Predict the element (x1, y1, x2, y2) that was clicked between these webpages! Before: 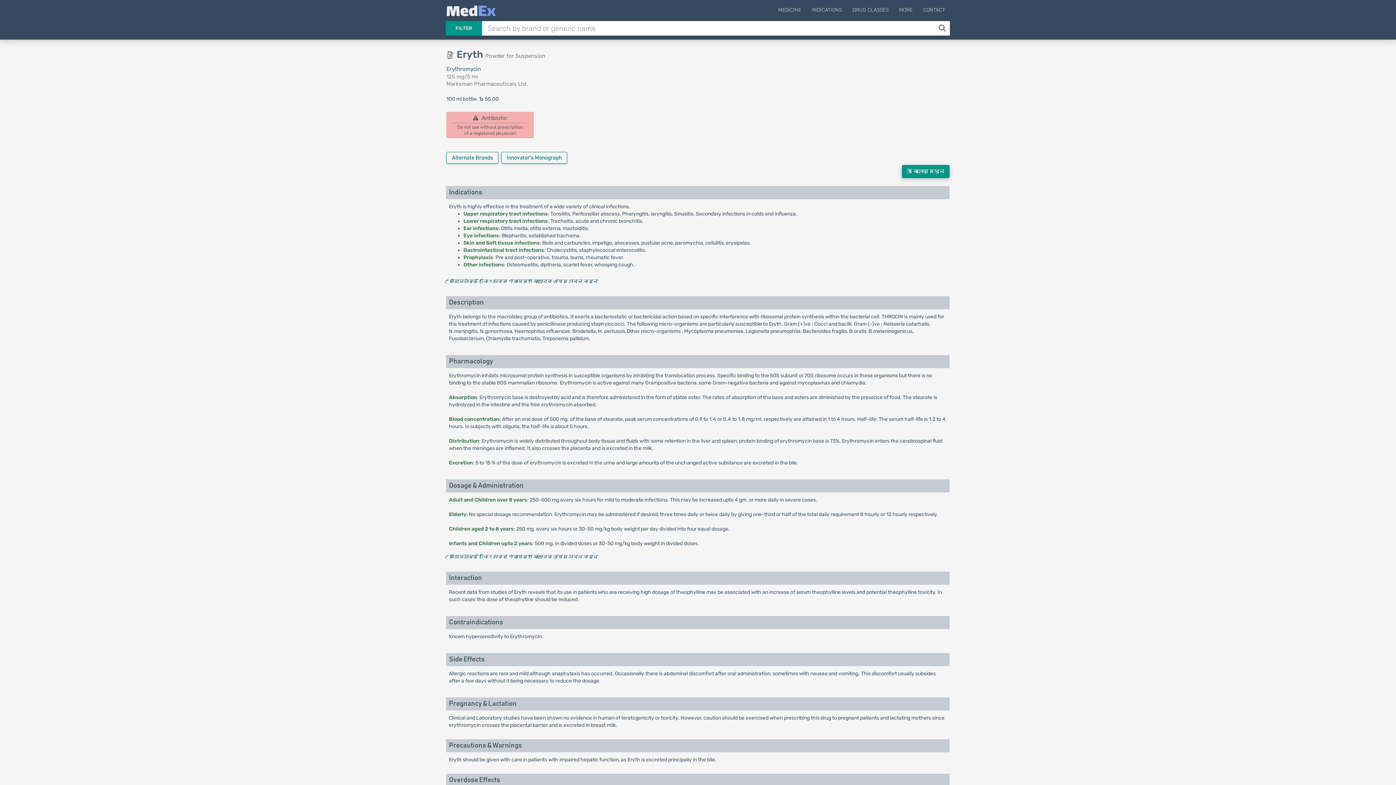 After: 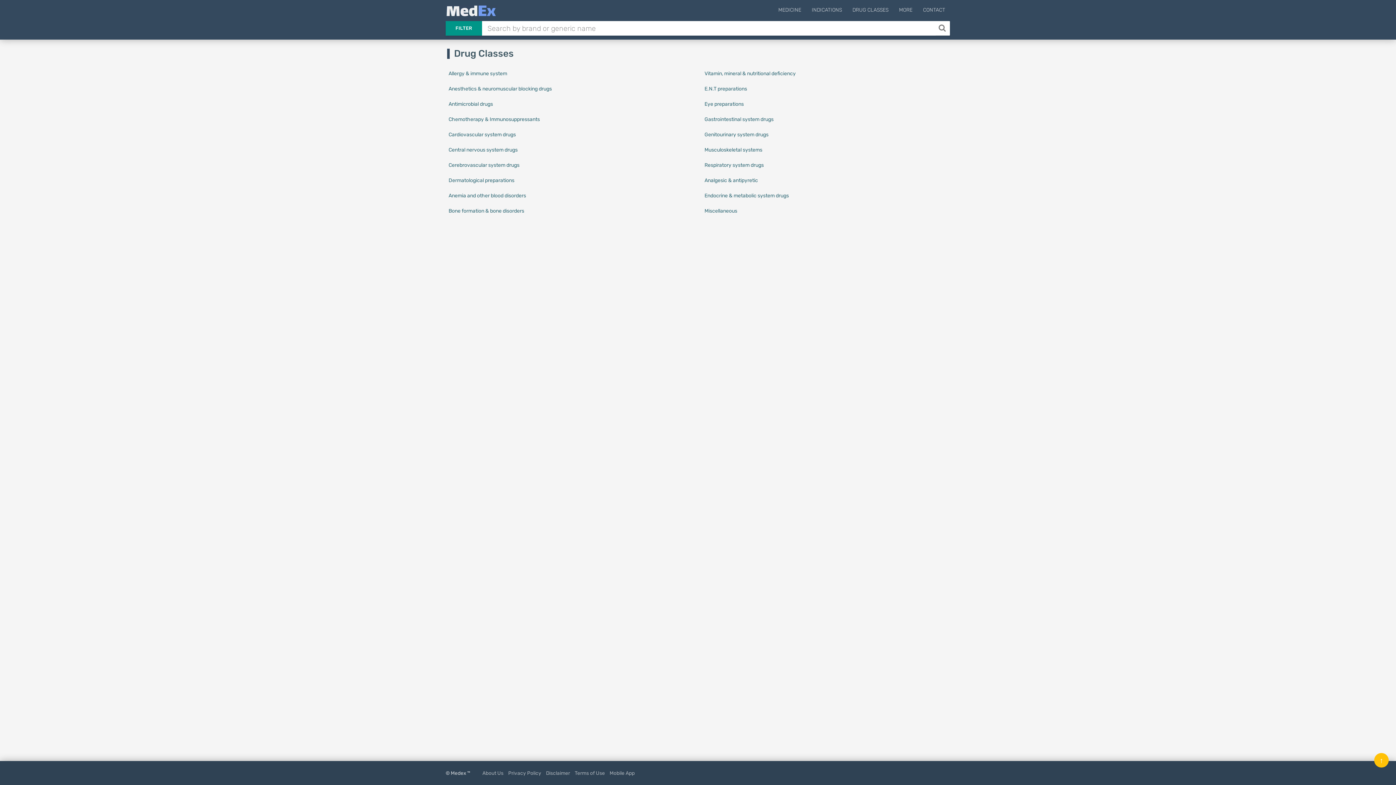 Action: bbox: (848, 4, 893, 18) label: DRUG CLASSES